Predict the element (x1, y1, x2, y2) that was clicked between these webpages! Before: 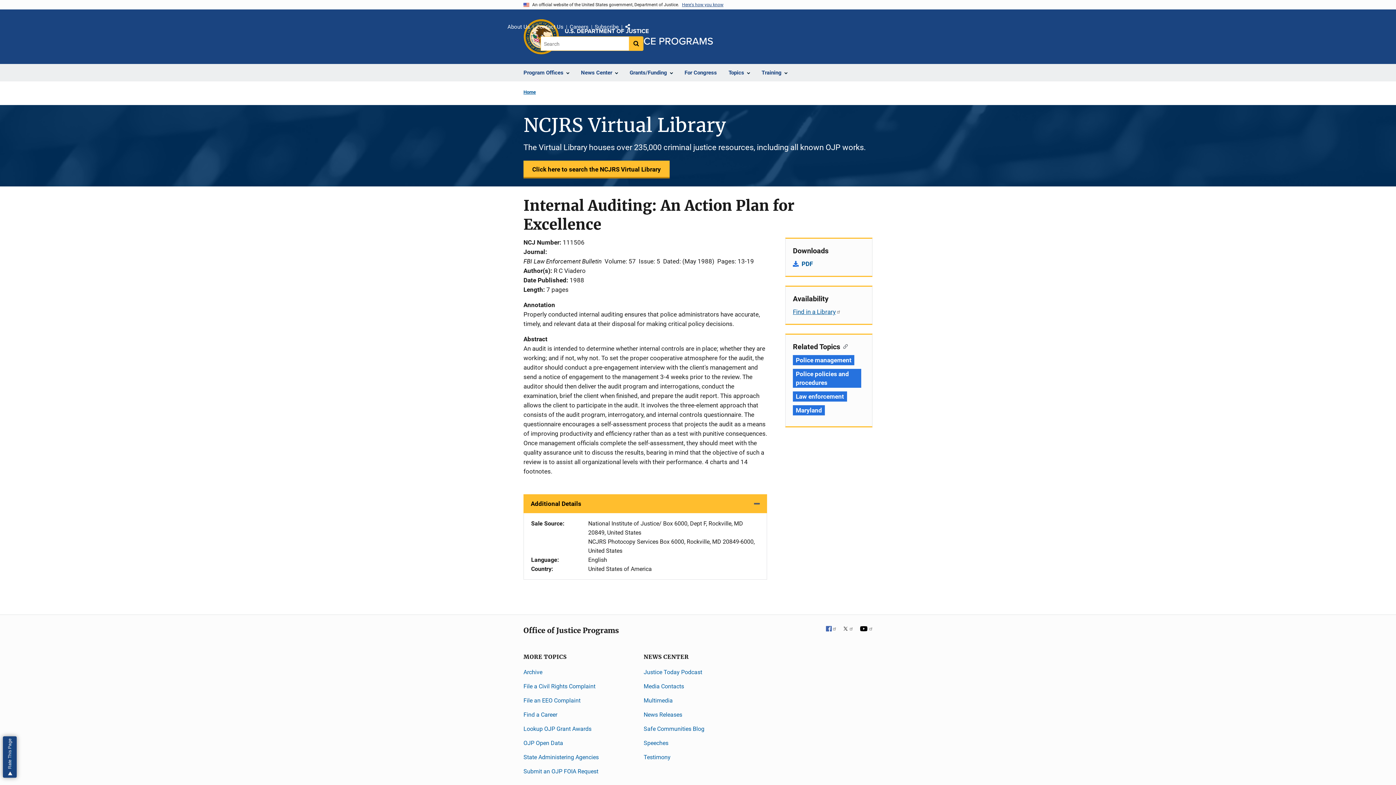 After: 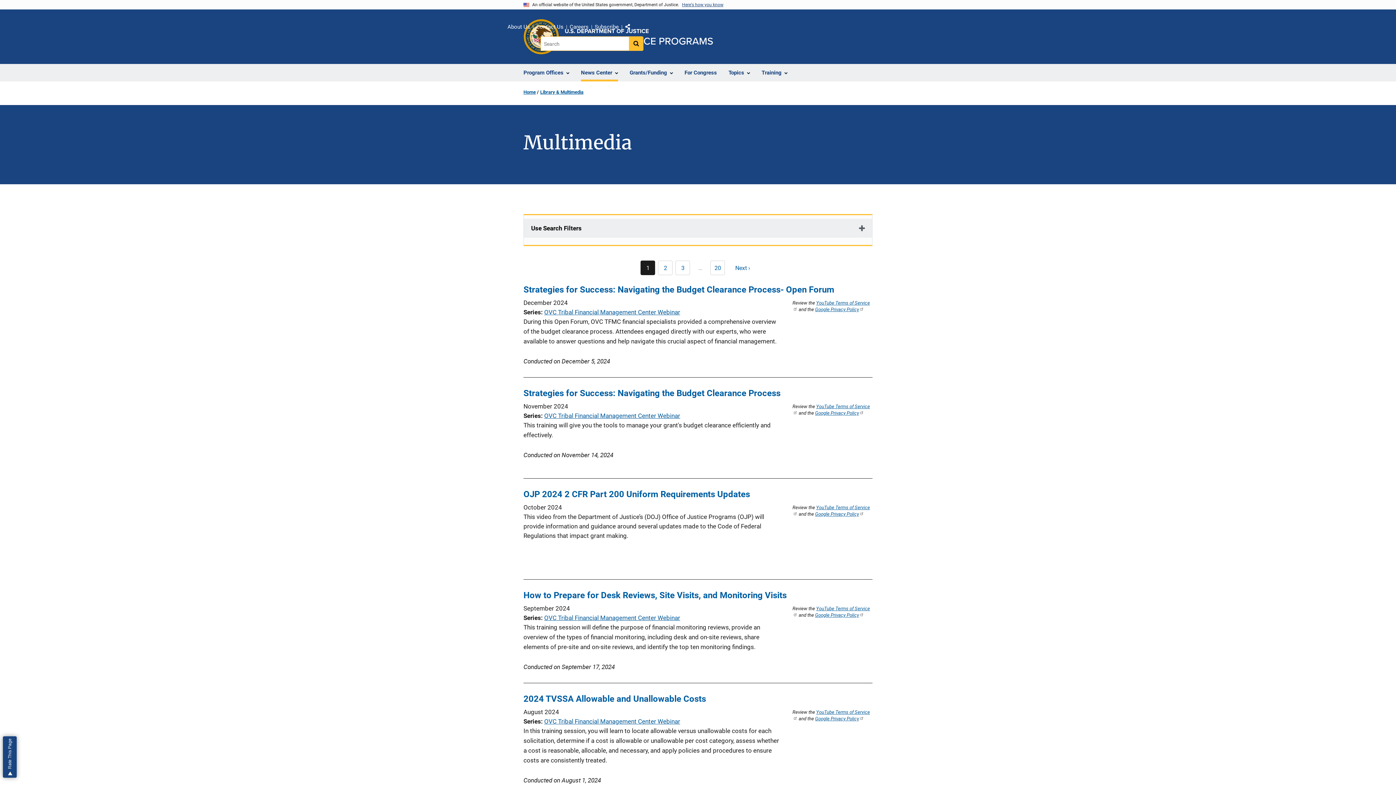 Action: bbox: (643, 697, 672, 704) label: Multimedia